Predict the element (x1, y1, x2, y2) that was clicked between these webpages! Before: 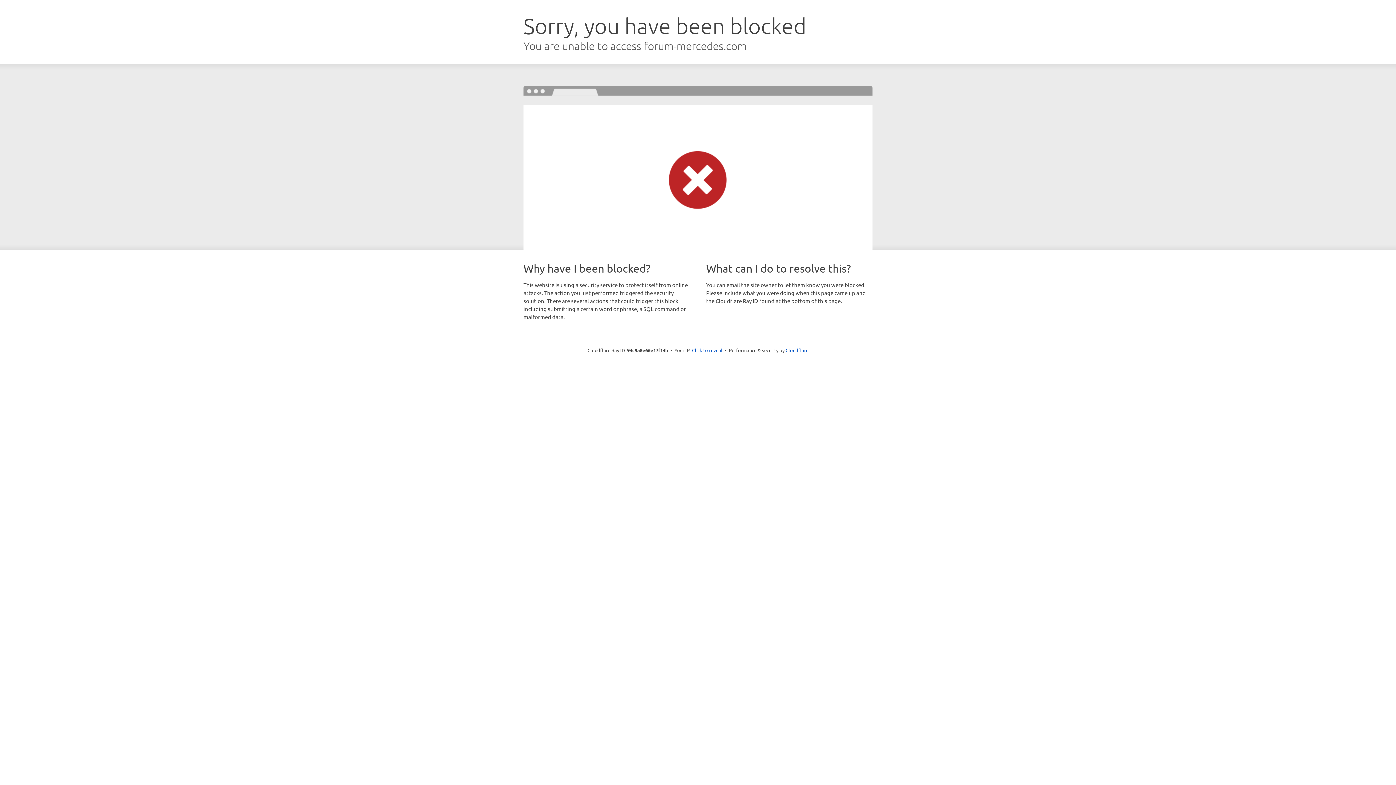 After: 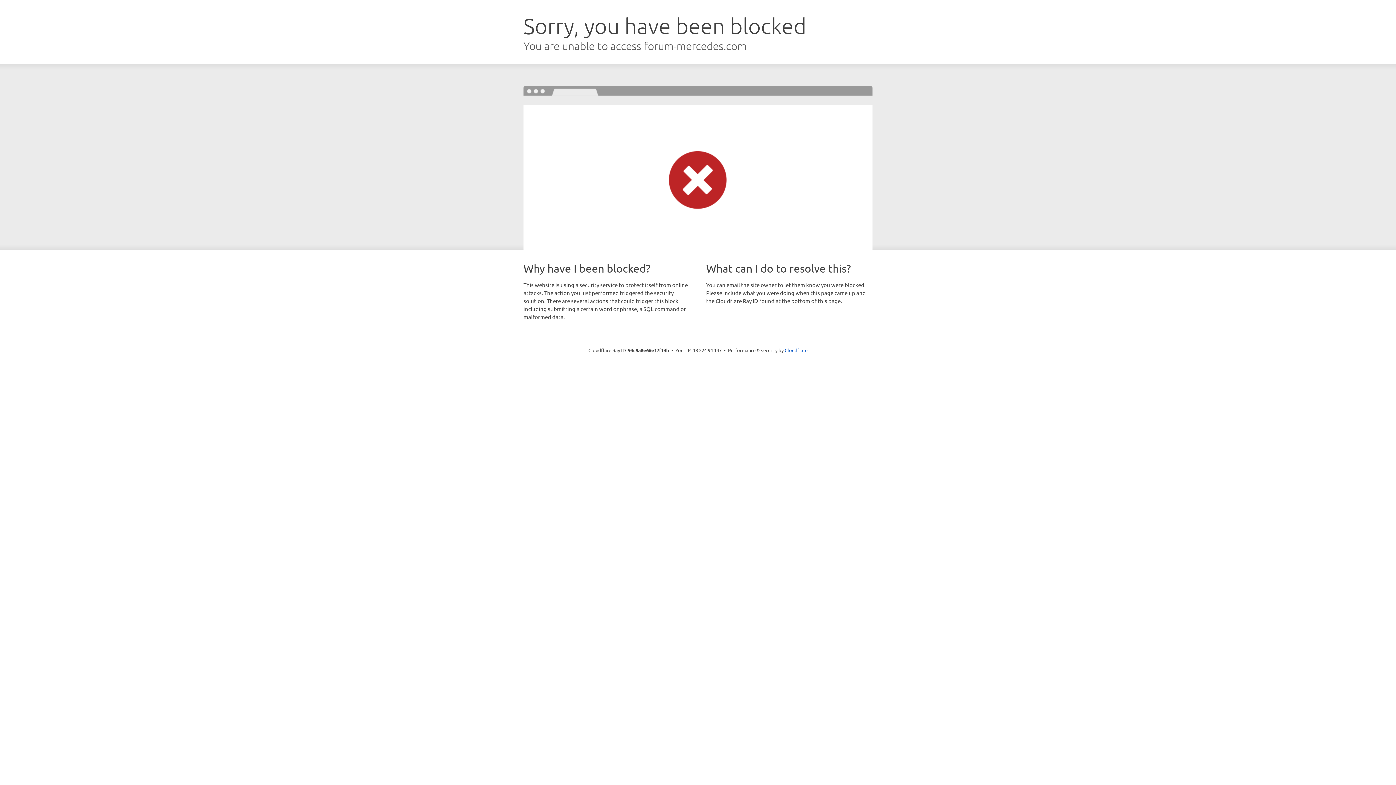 Action: label: Click to reveal bbox: (692, 346, 722, 353)